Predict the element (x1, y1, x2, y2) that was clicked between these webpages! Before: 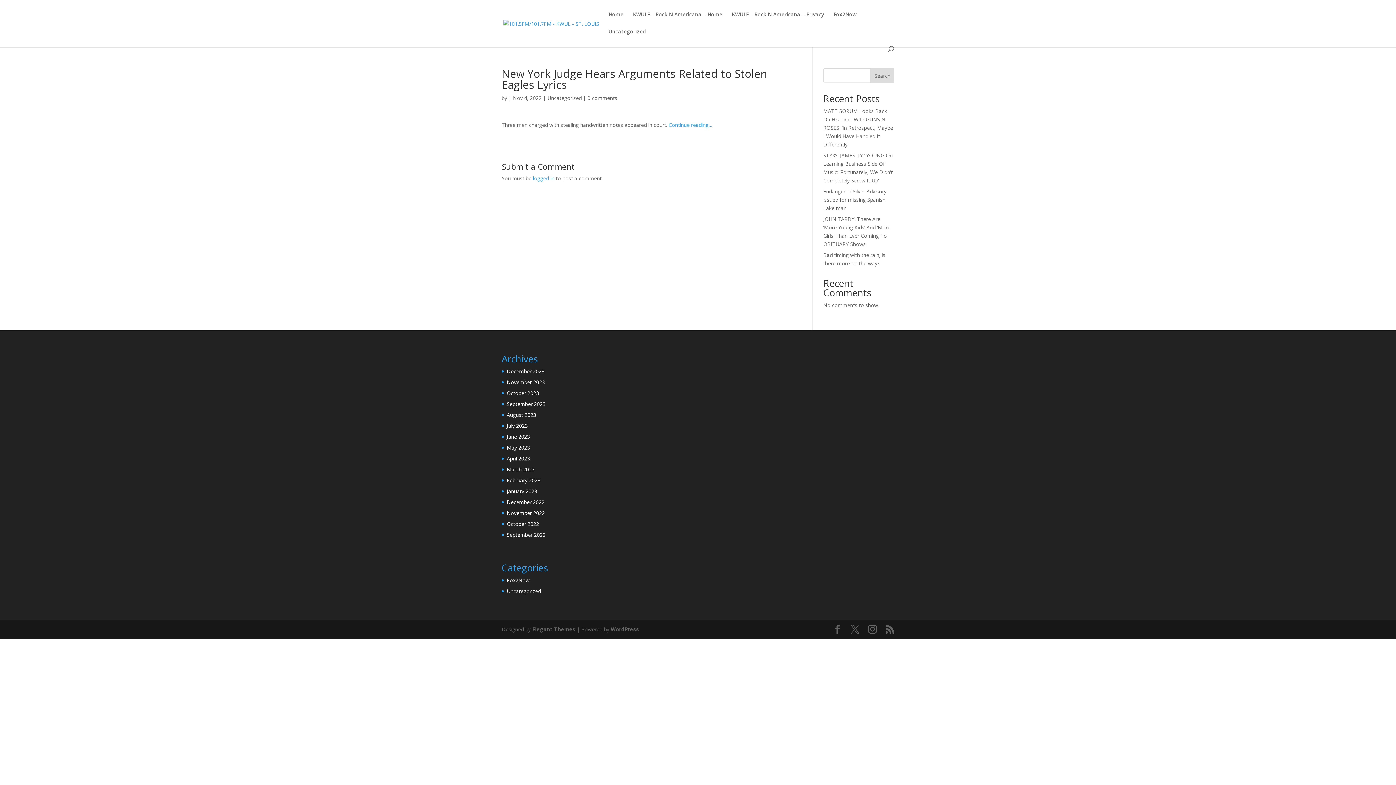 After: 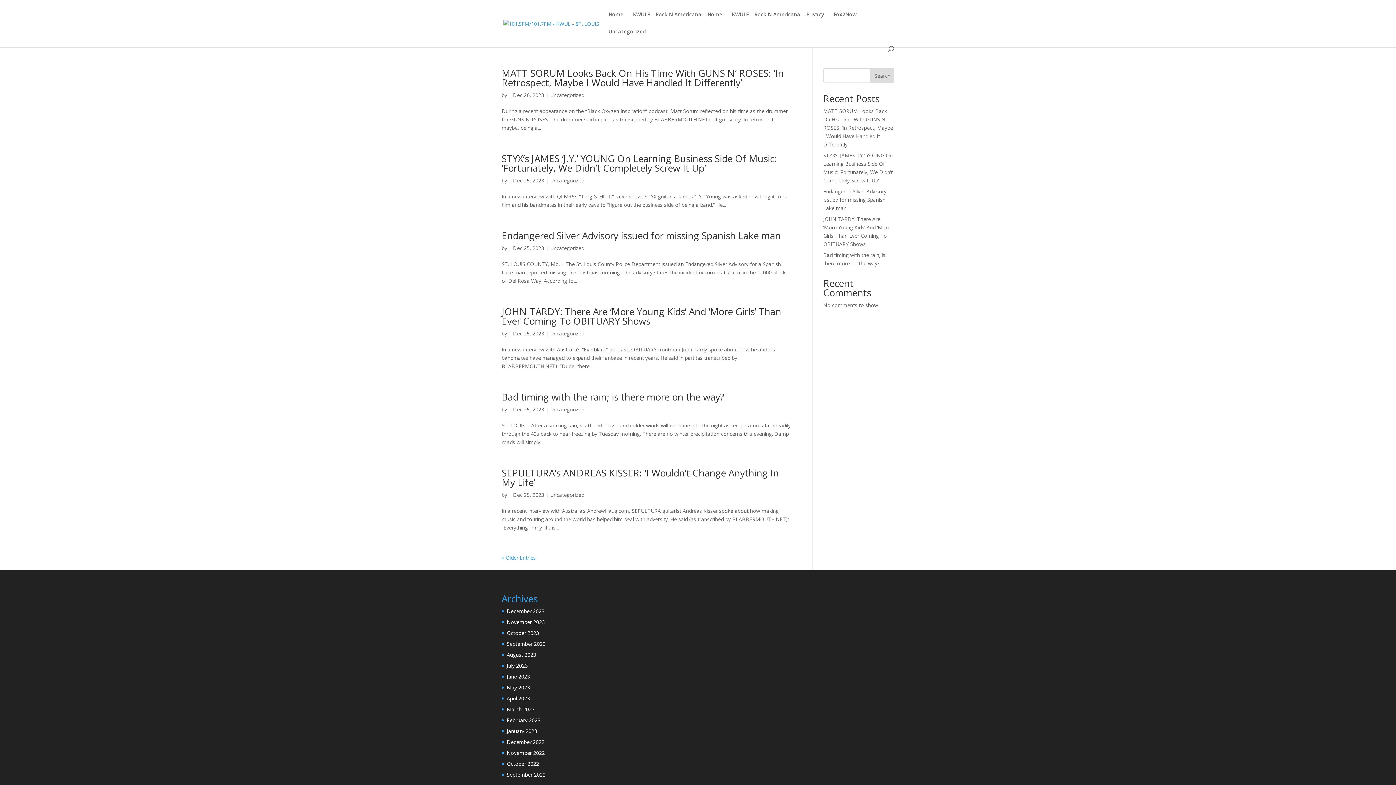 Action: label: Uncategorized bbox: (547, 94, 581, 101)